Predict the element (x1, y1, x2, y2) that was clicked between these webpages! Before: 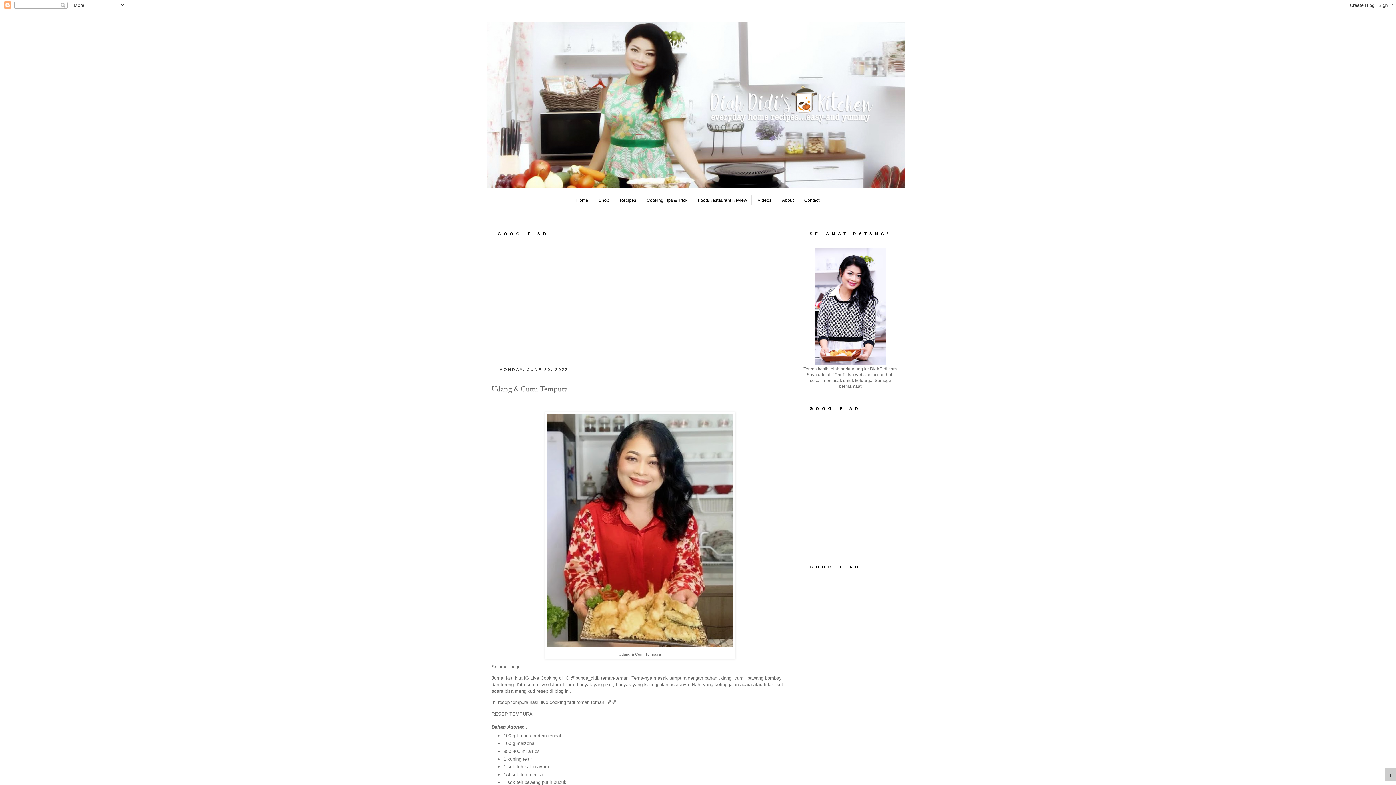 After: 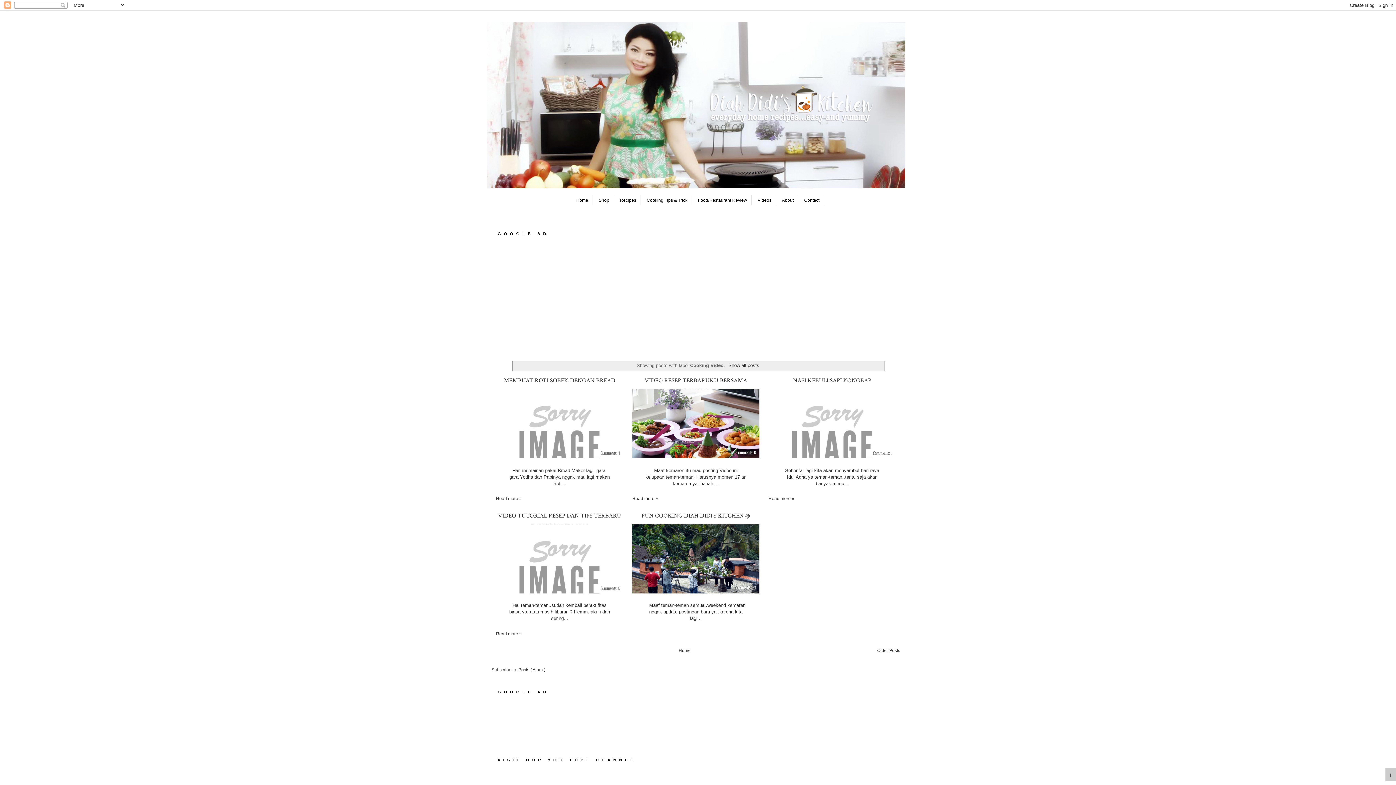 Action: label: Videos bbox: (753, 195, 776, 205)